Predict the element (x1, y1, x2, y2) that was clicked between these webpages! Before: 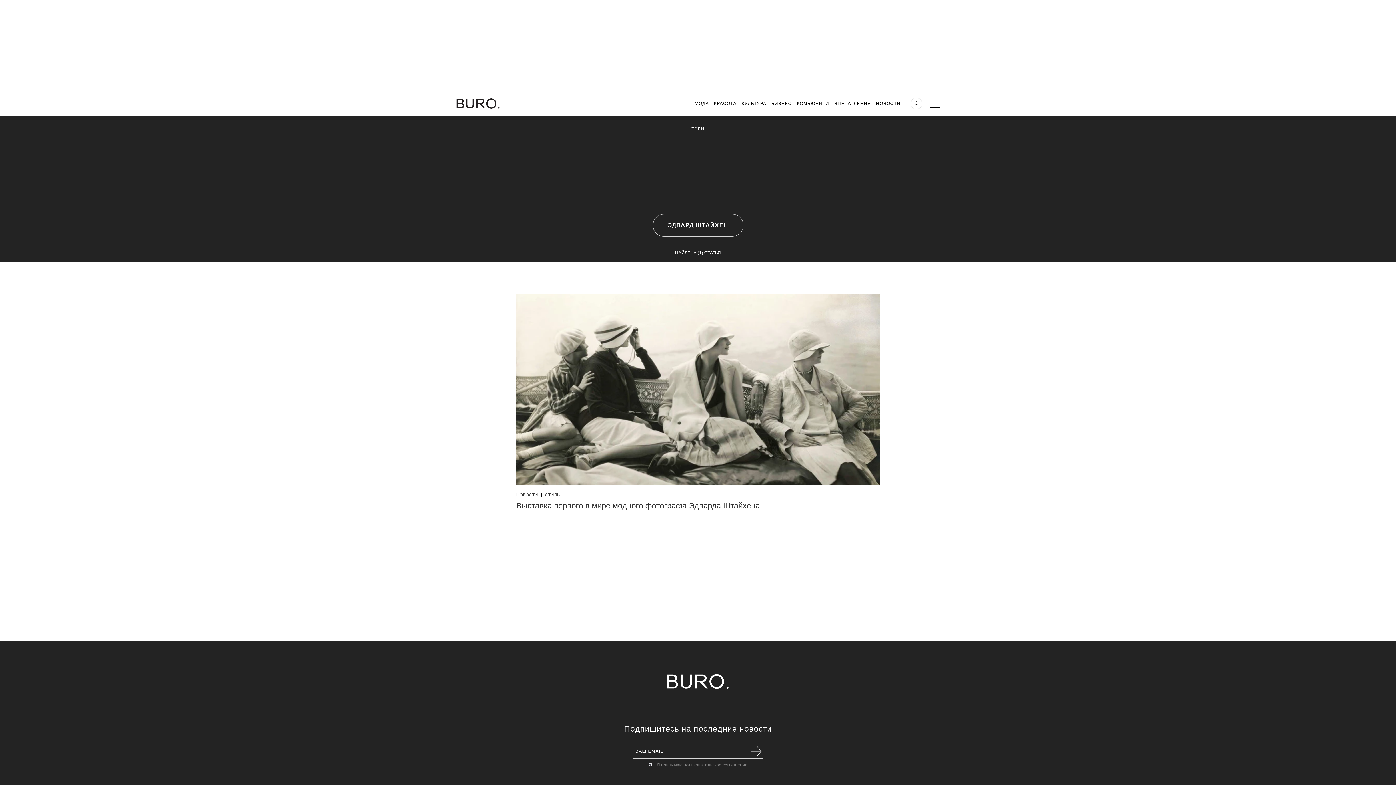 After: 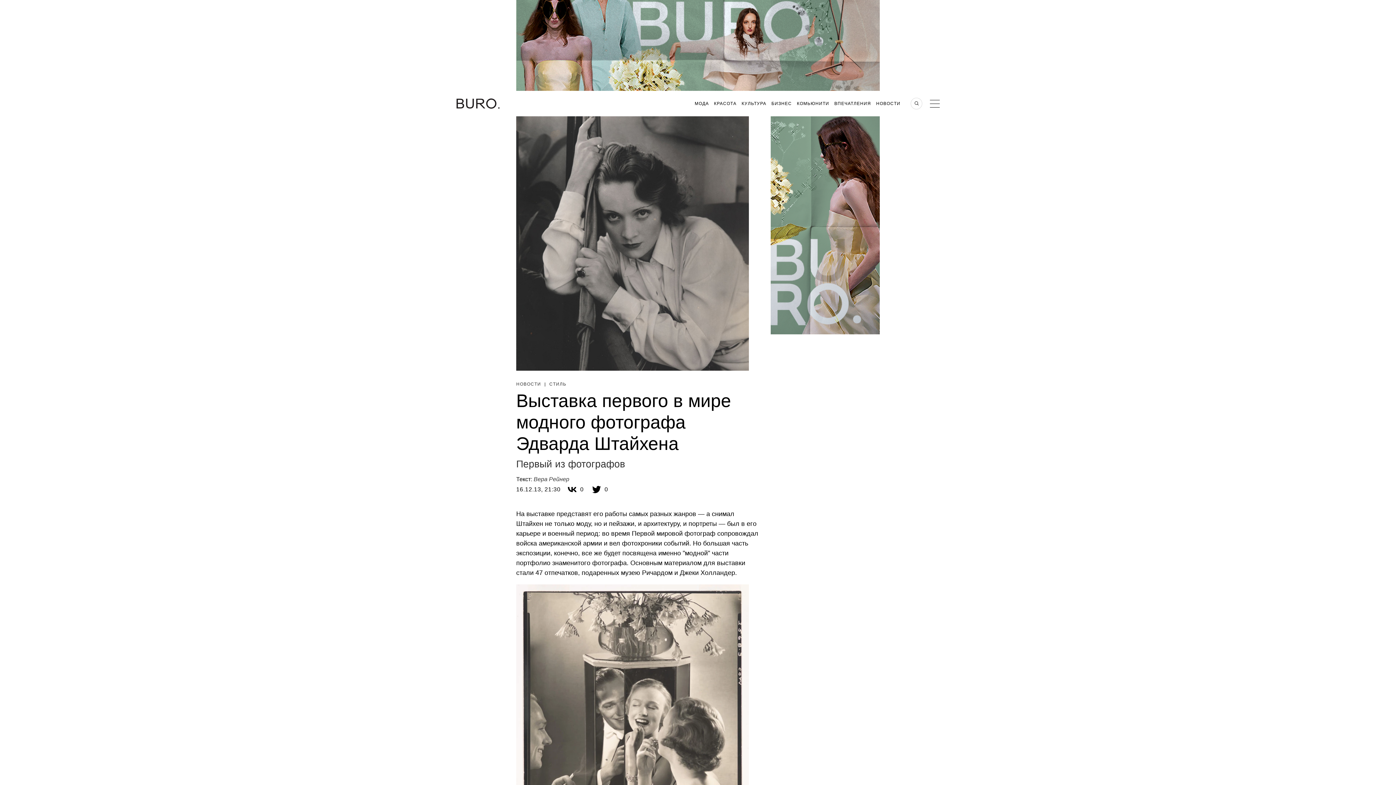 Action: bbox: (516, 294, 880, 485)